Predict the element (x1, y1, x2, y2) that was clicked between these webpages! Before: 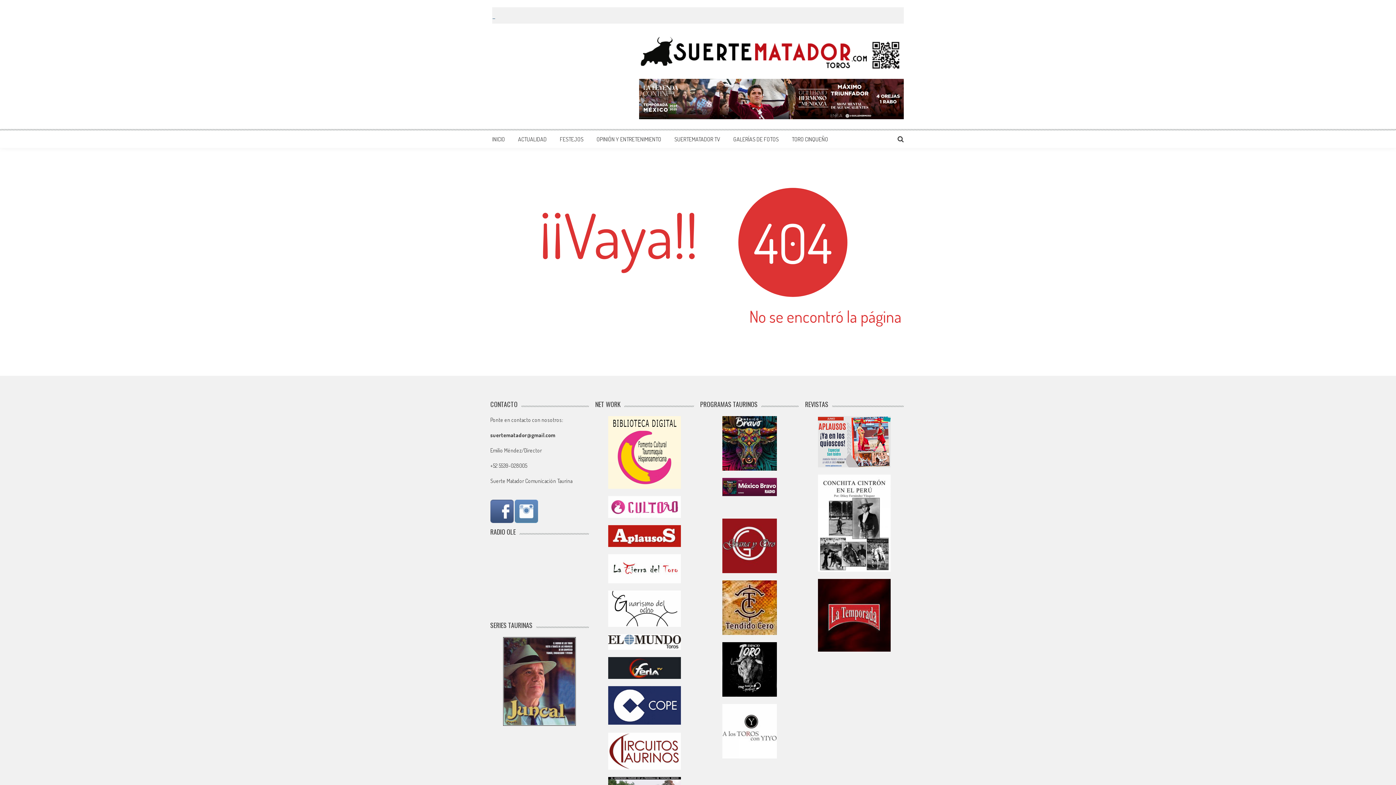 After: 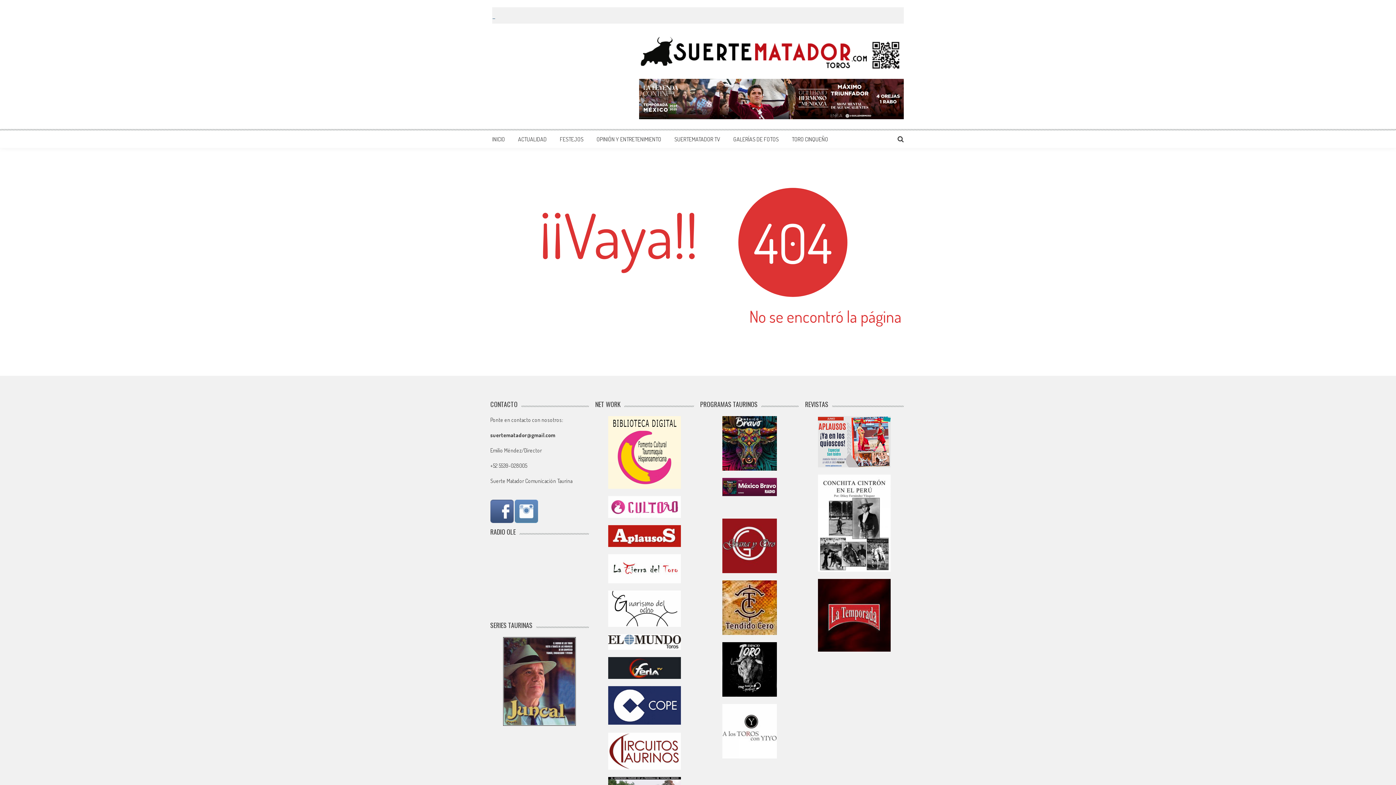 Action: bbox: (700, 416, 798, 470)